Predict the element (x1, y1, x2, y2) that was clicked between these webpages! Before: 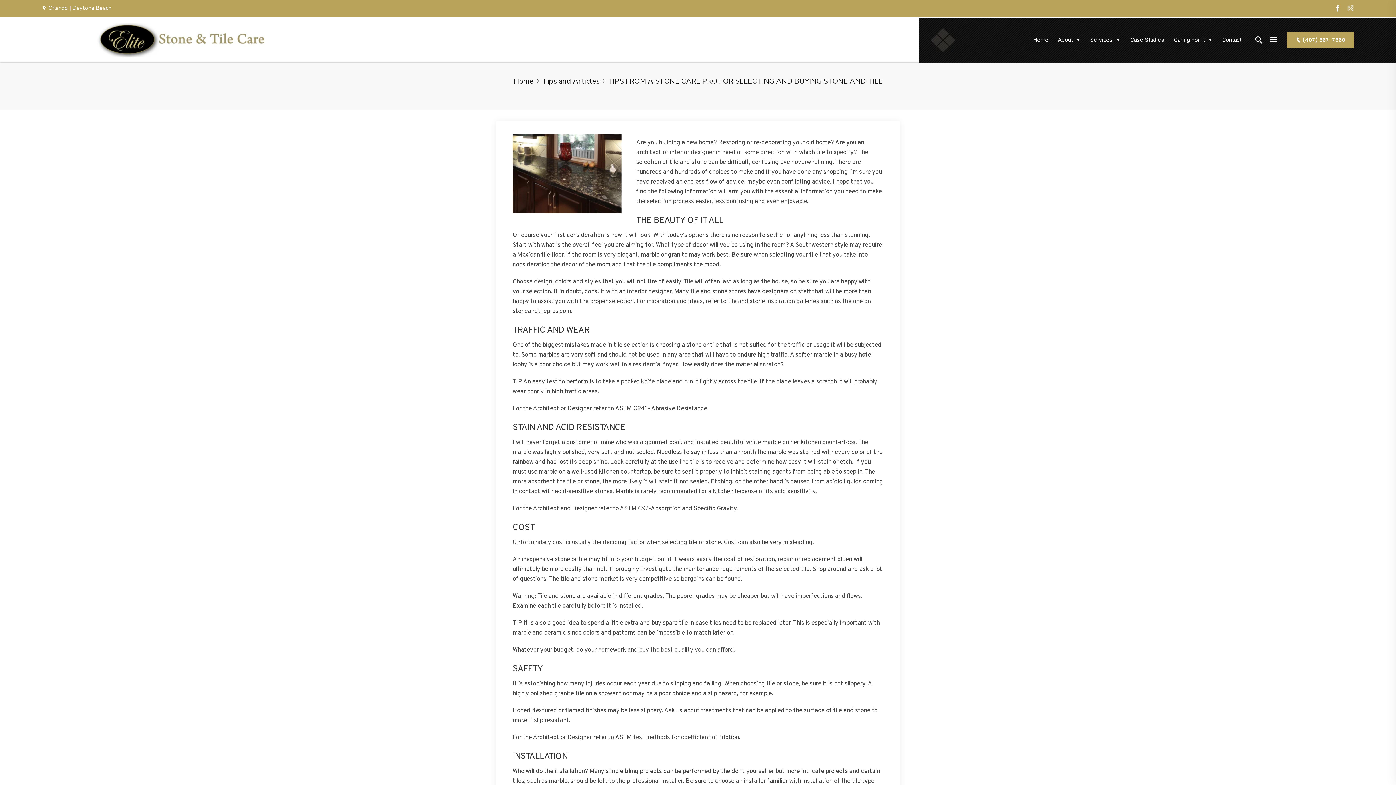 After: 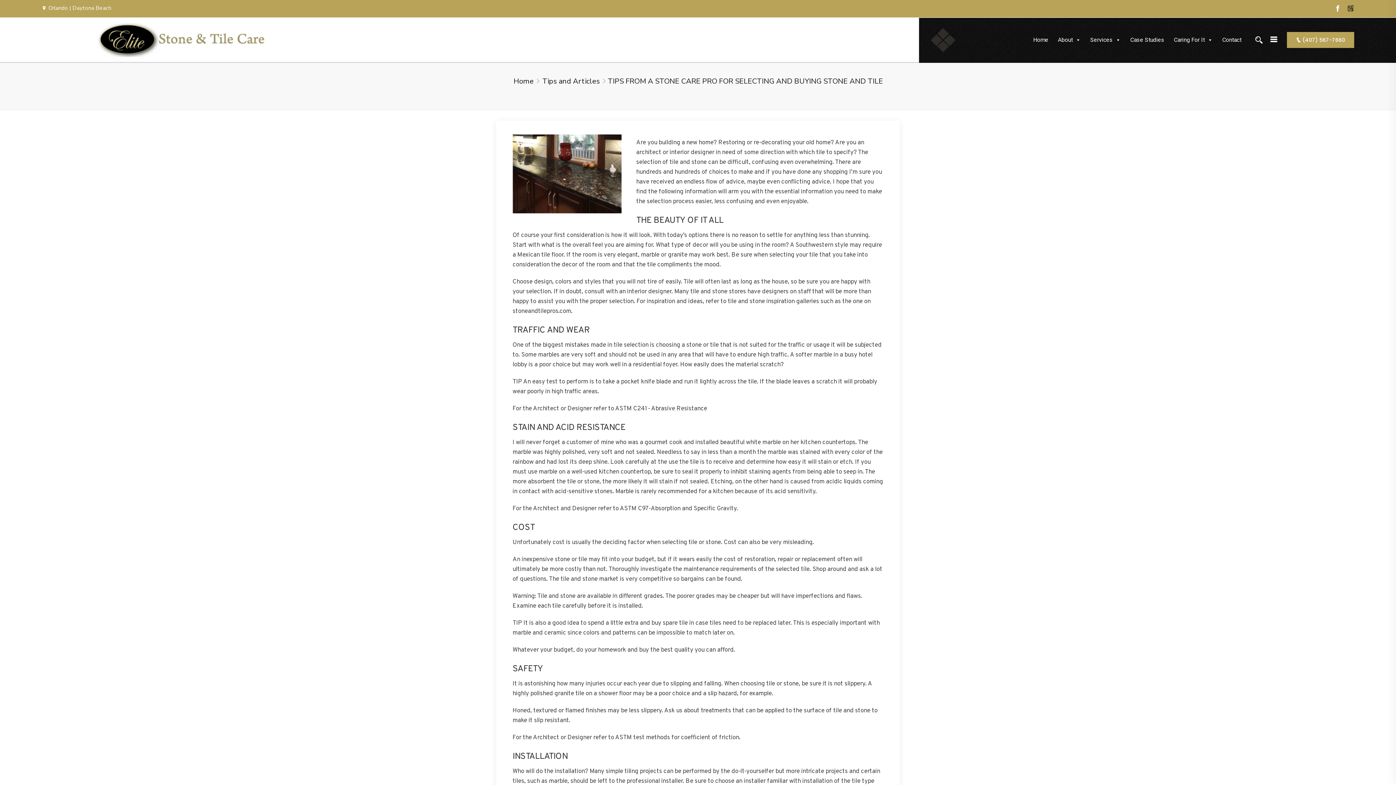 Action: bbox: (1347, 3, 1354, 13)